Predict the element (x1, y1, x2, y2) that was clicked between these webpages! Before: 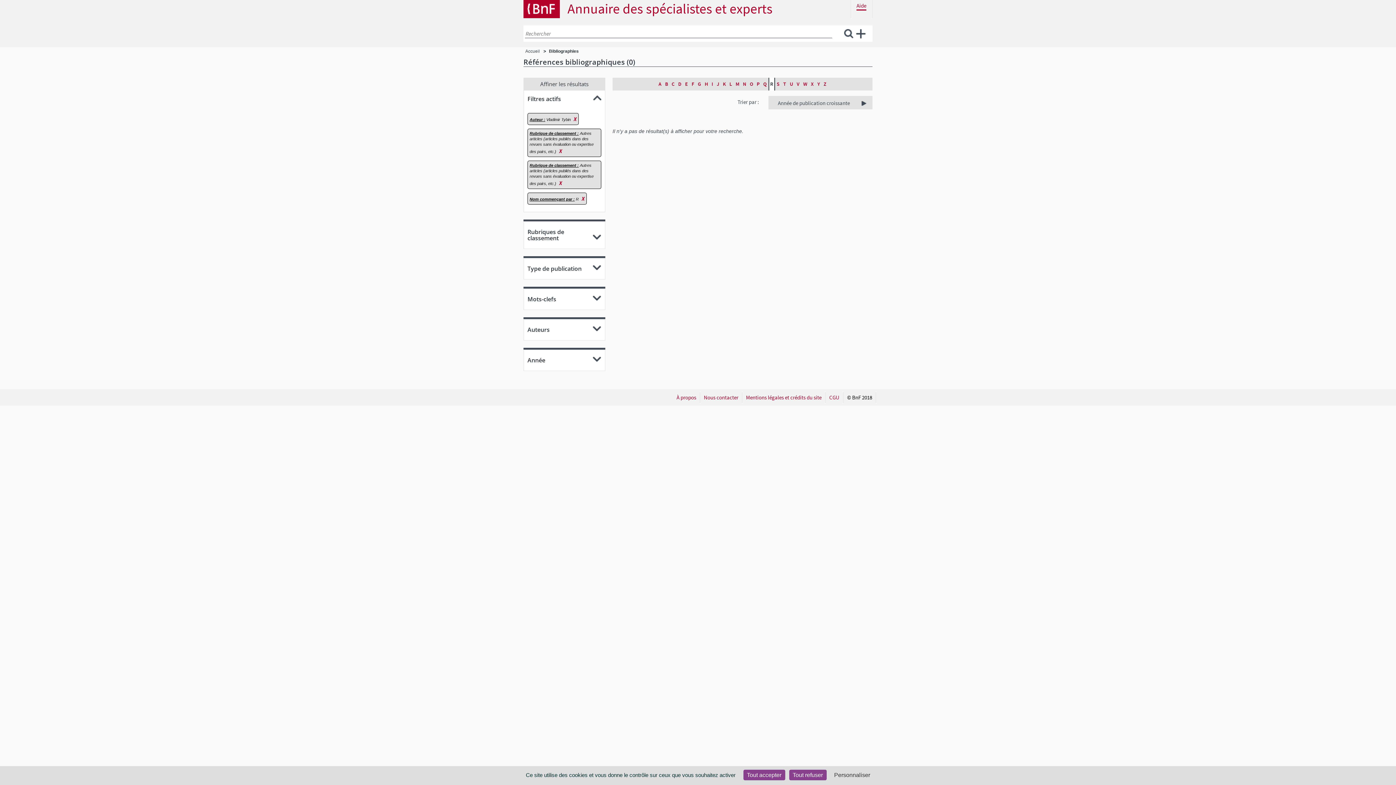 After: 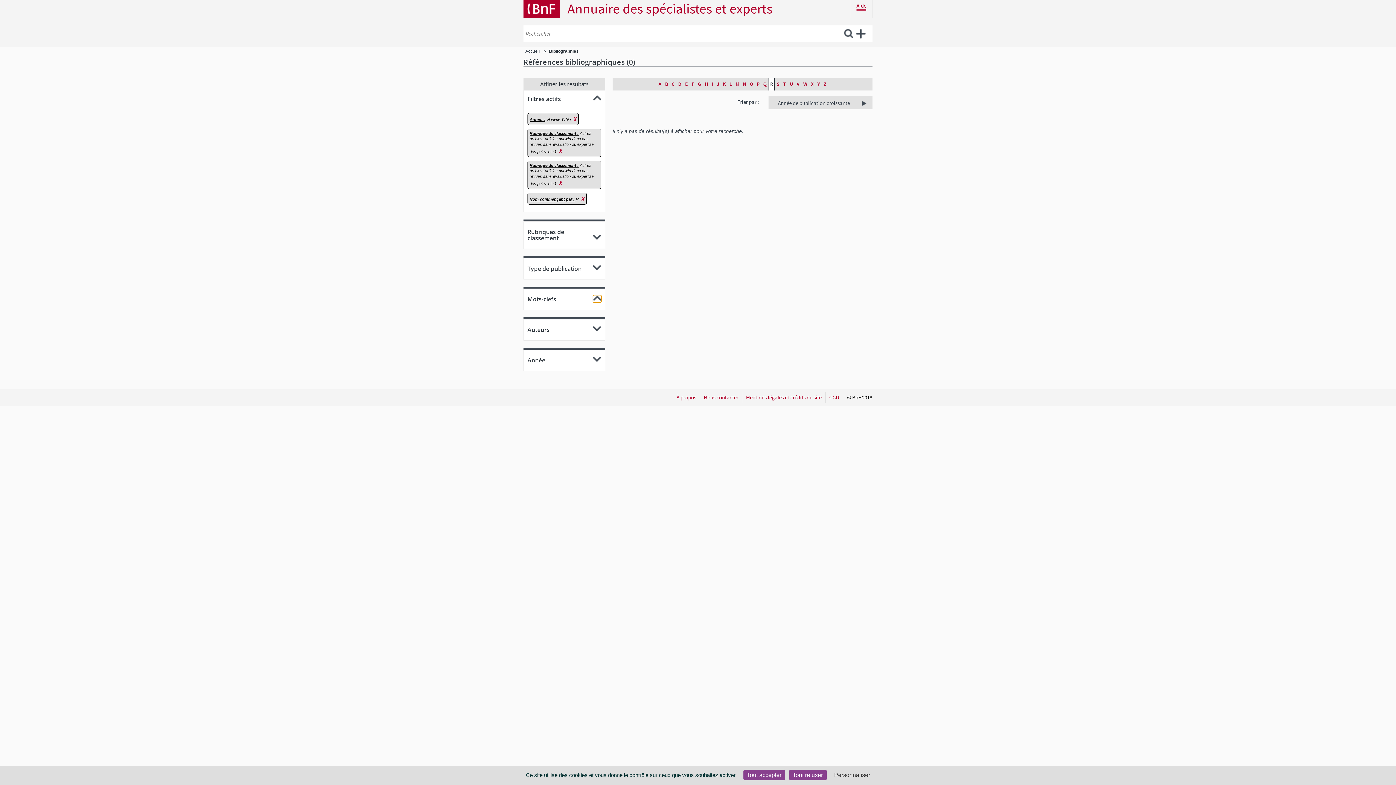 Action: bbox: (593, 295, 601, 302)